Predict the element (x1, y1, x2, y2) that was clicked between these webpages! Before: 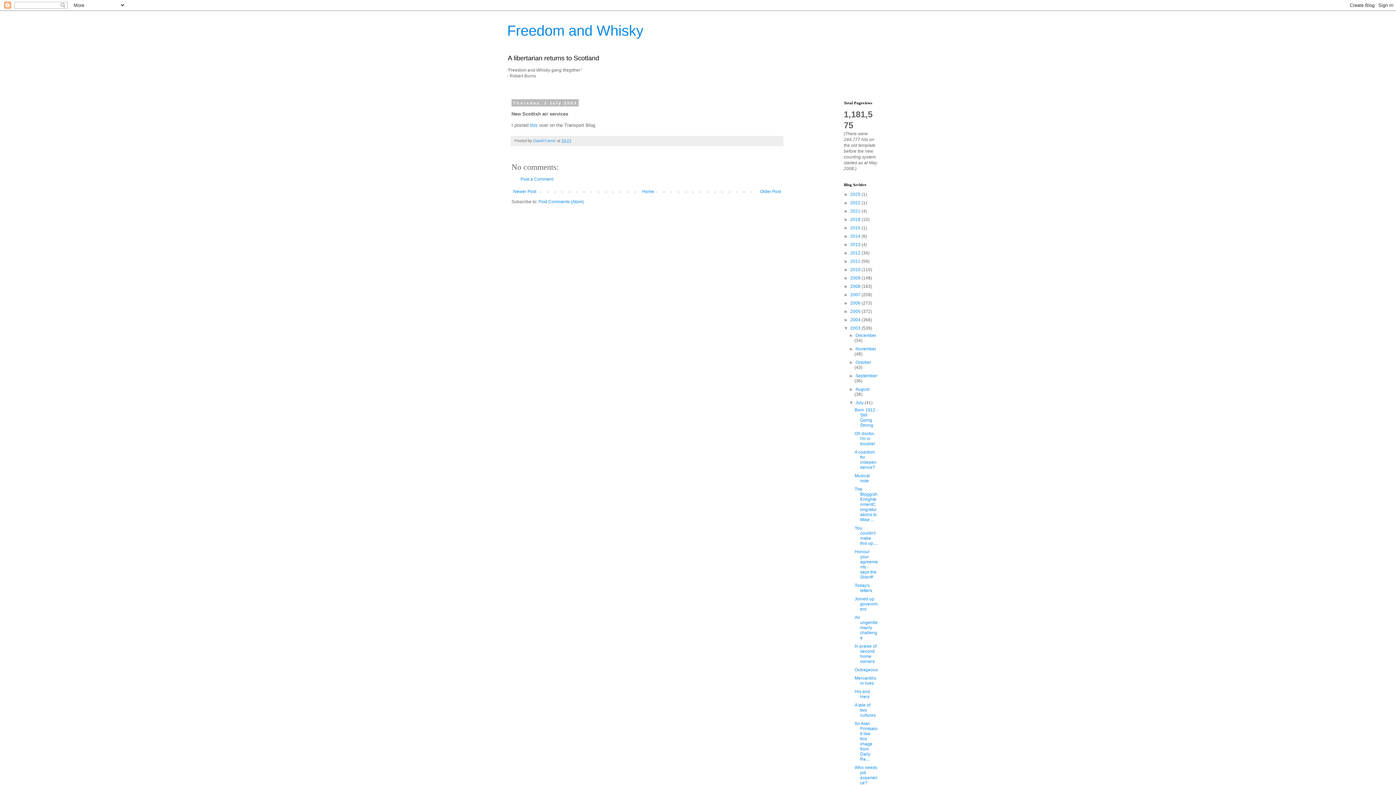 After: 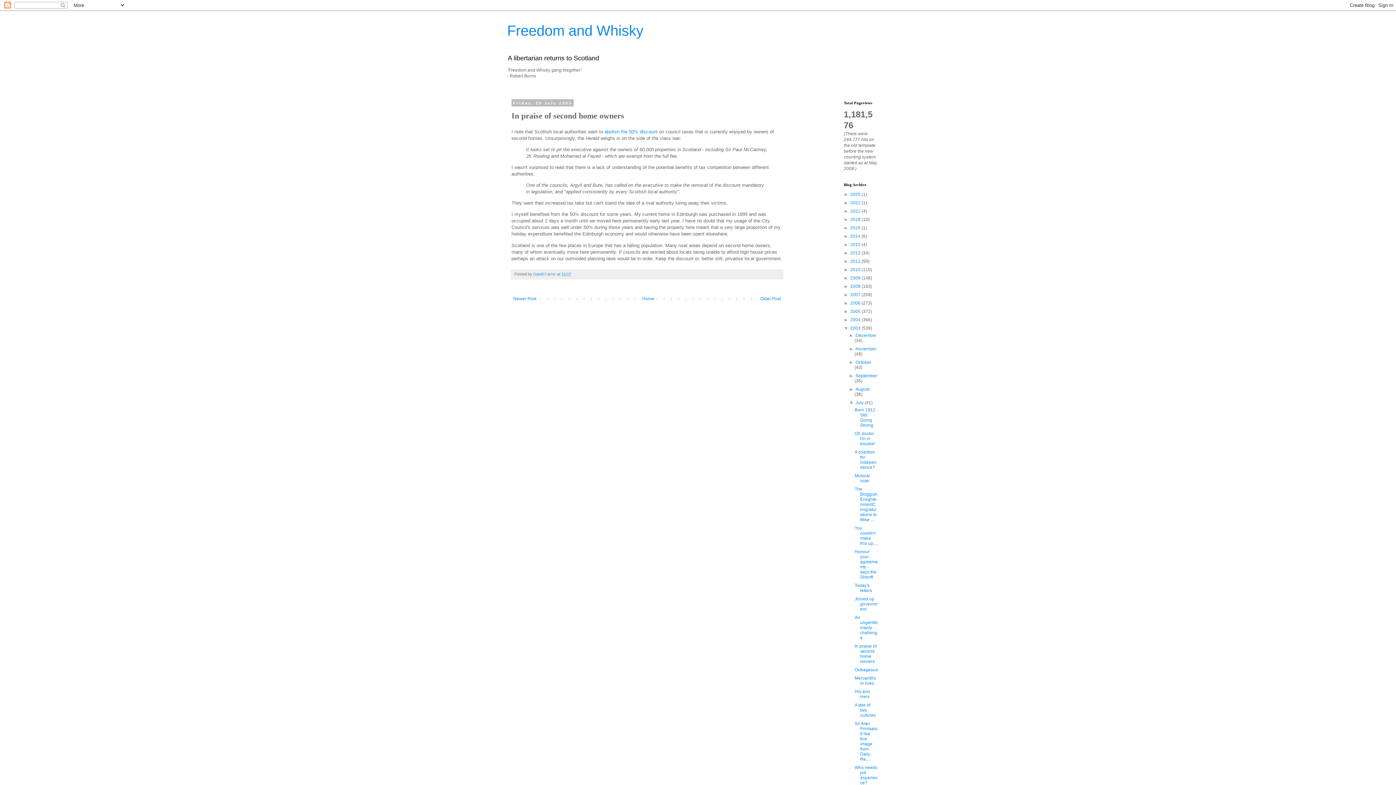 Action: bbox: (854, 644, 876, 664) label: In praise of second home owners